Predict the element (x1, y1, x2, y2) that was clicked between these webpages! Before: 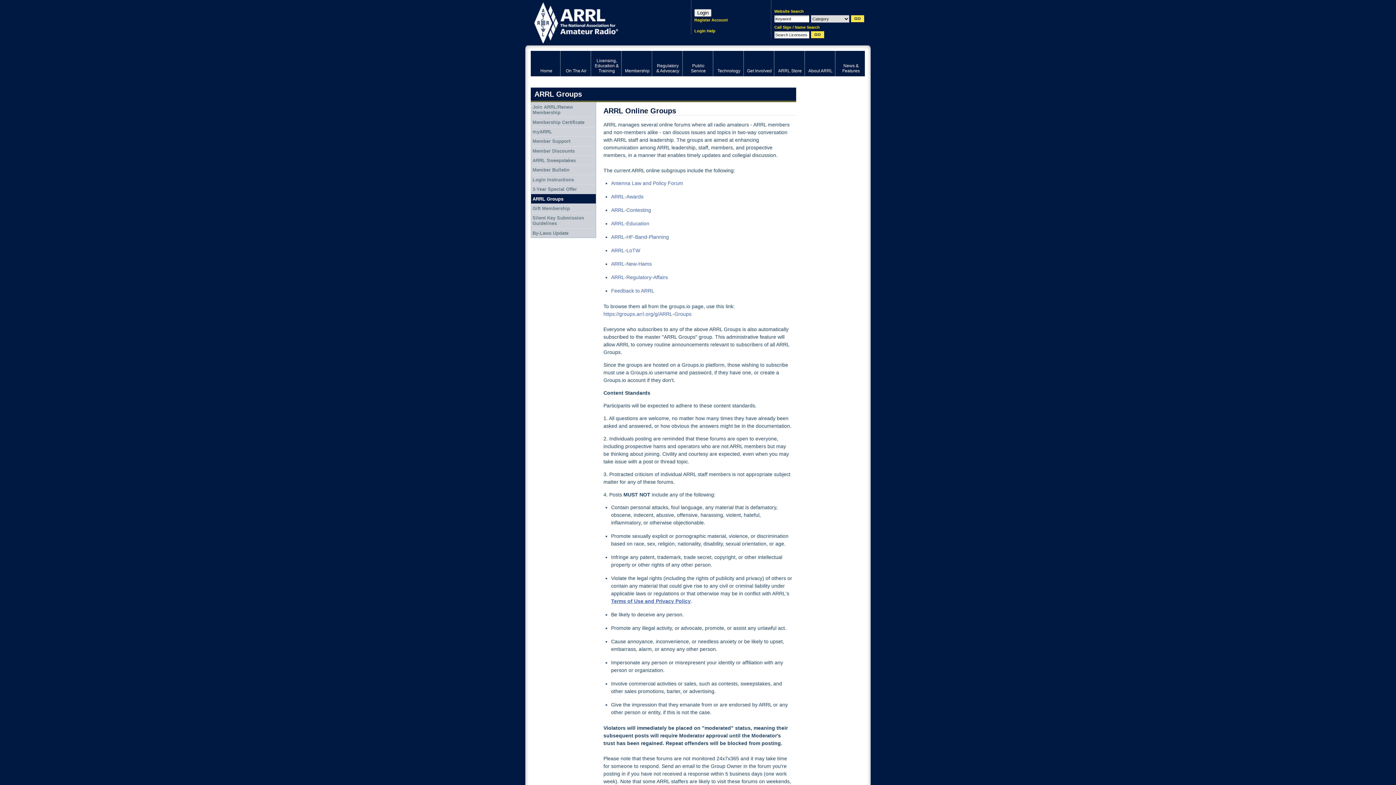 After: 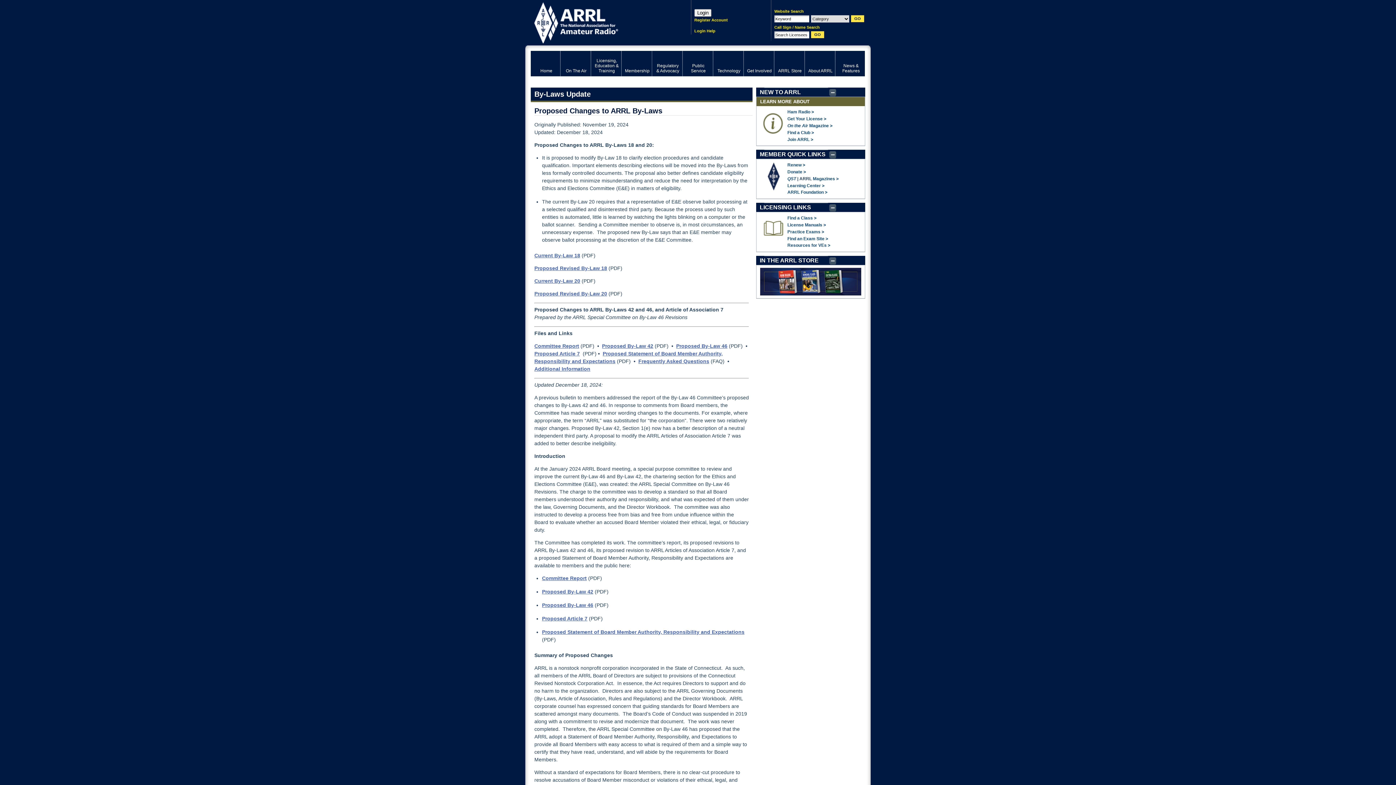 Action: bbox: (531, 228, 596, 237) label: By-Laws Update